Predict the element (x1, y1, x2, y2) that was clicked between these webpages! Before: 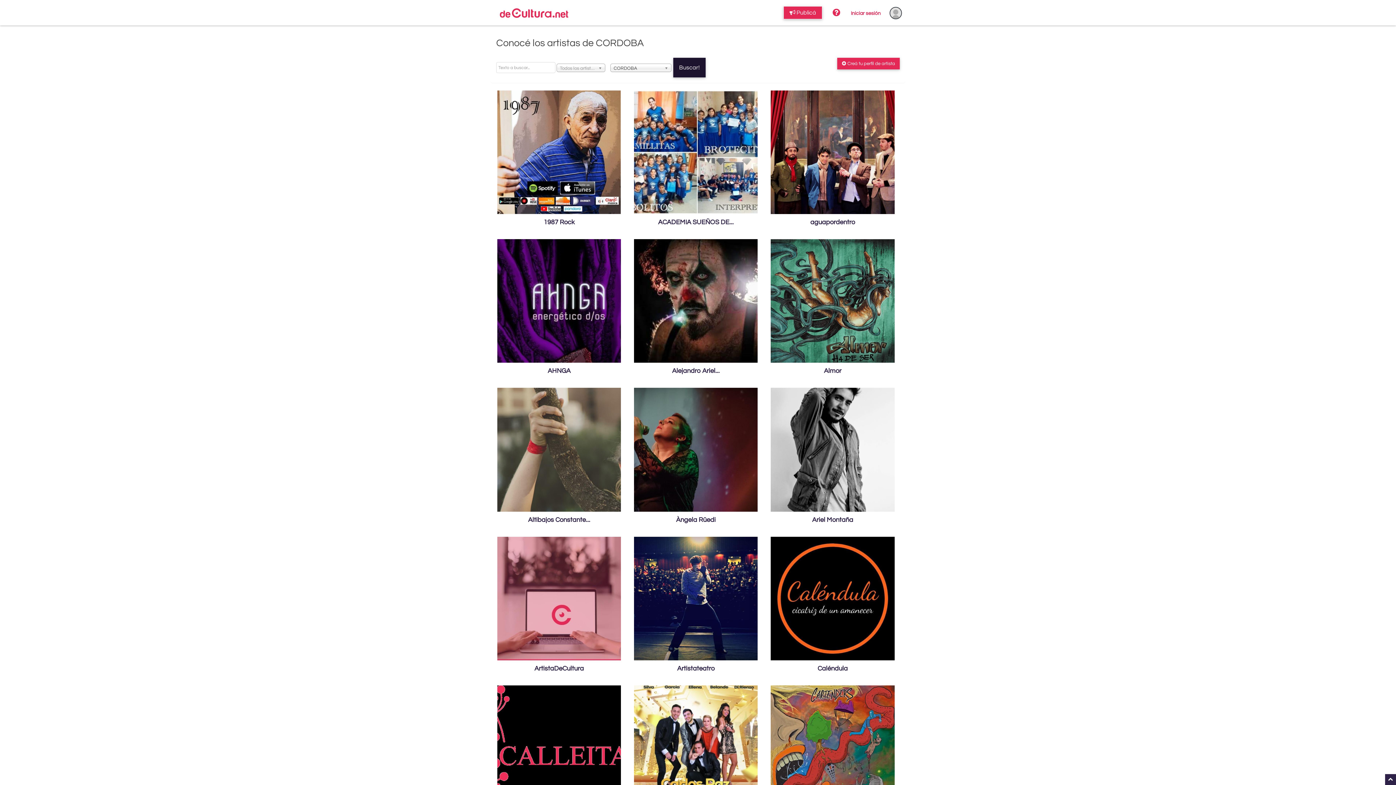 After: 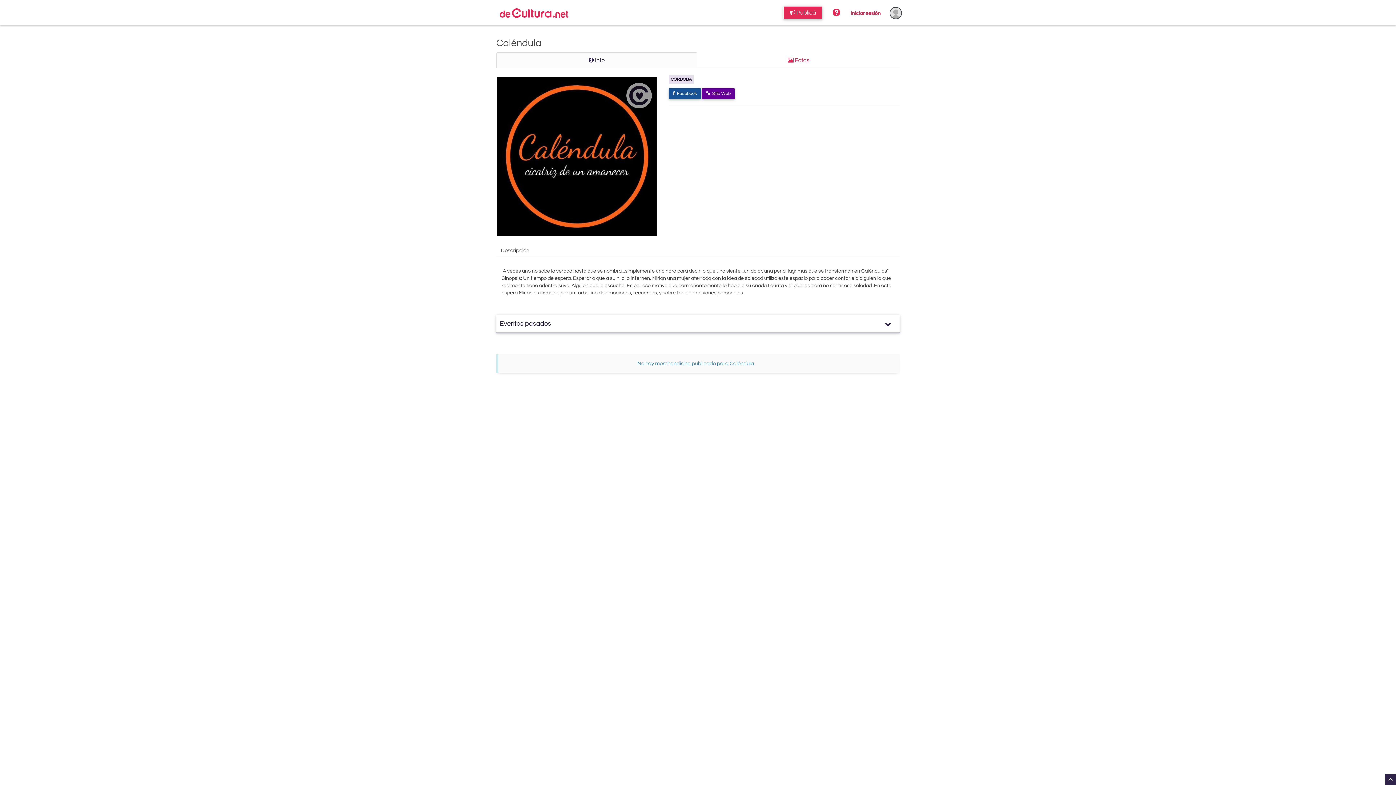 Action: bbox: (771, 536, 894, 660)